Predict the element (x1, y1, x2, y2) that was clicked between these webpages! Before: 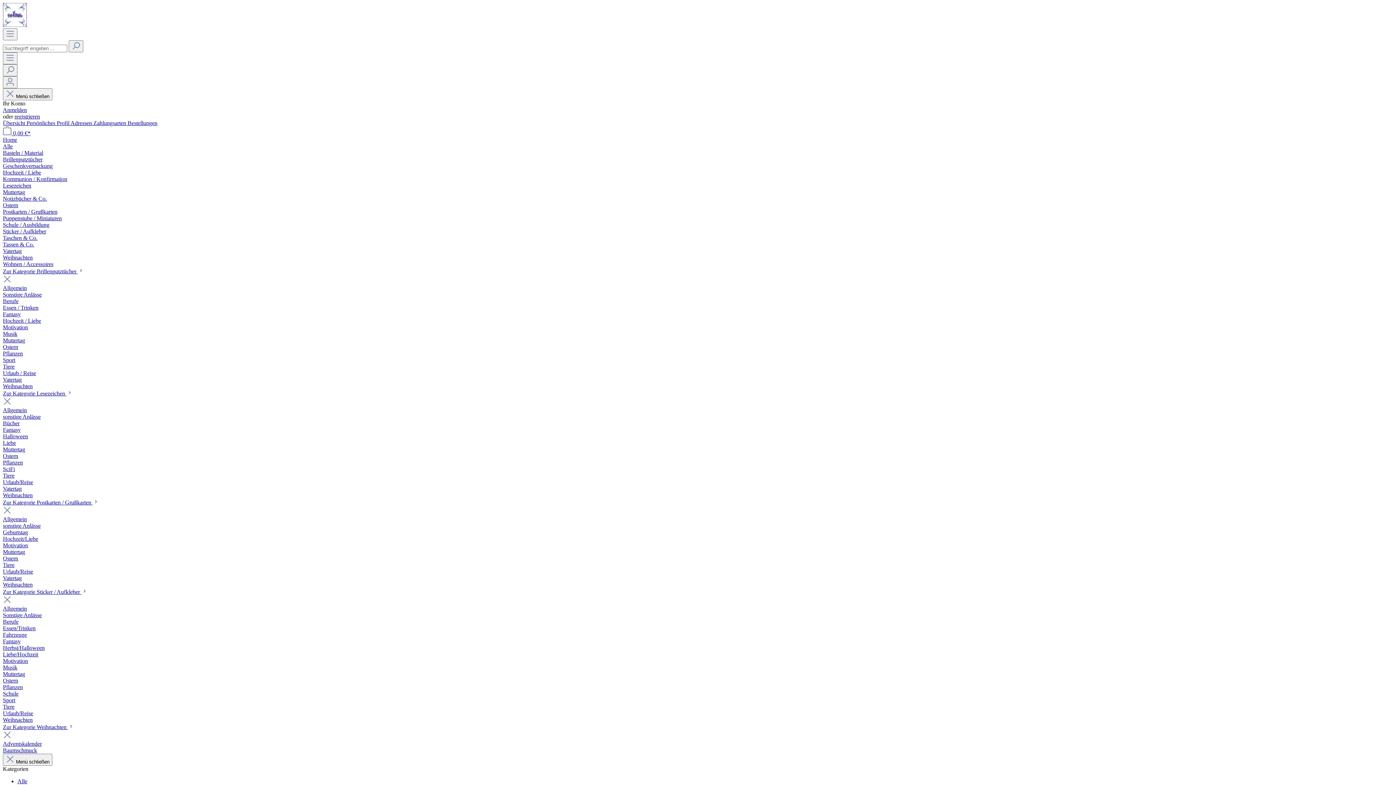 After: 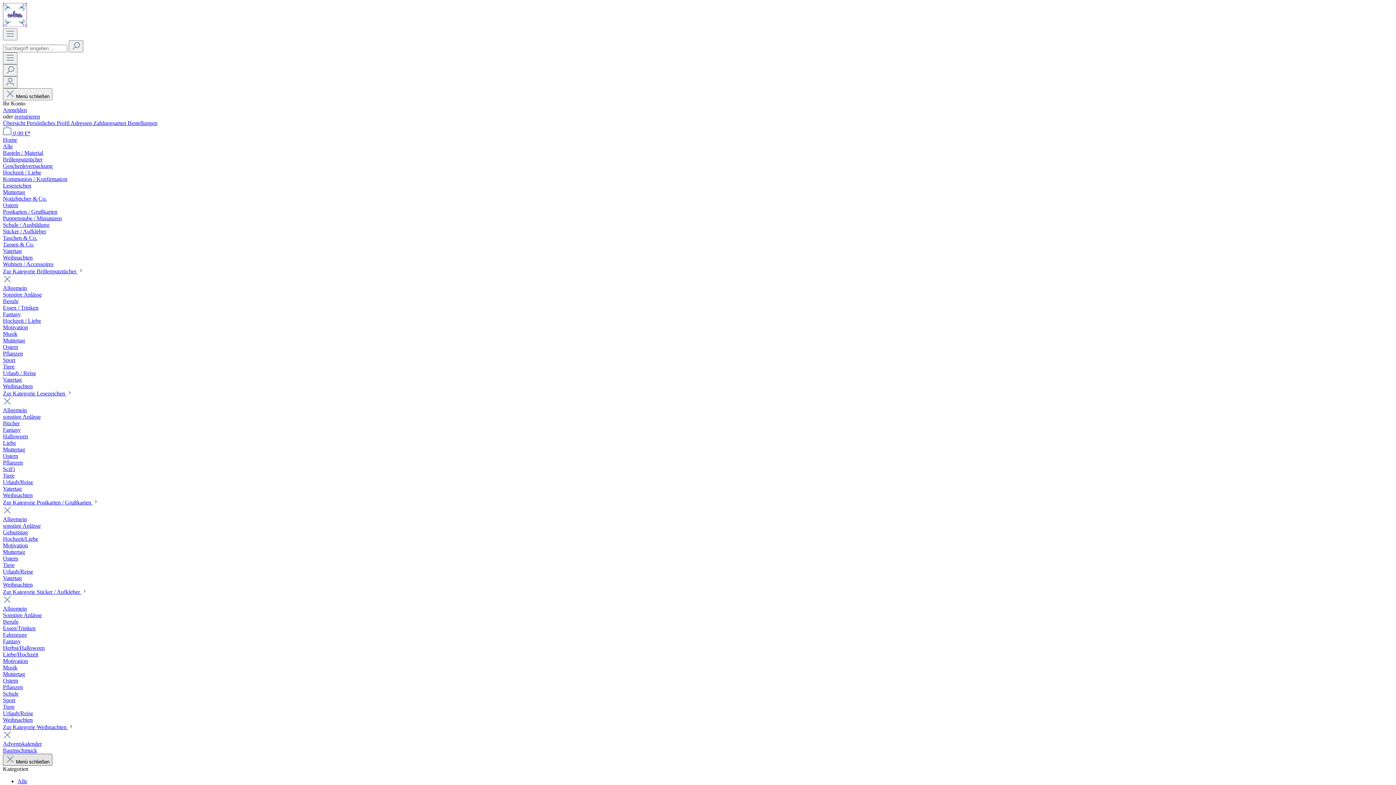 Action: bbox: (2, 754, 52, 766) label:  Menü schließen